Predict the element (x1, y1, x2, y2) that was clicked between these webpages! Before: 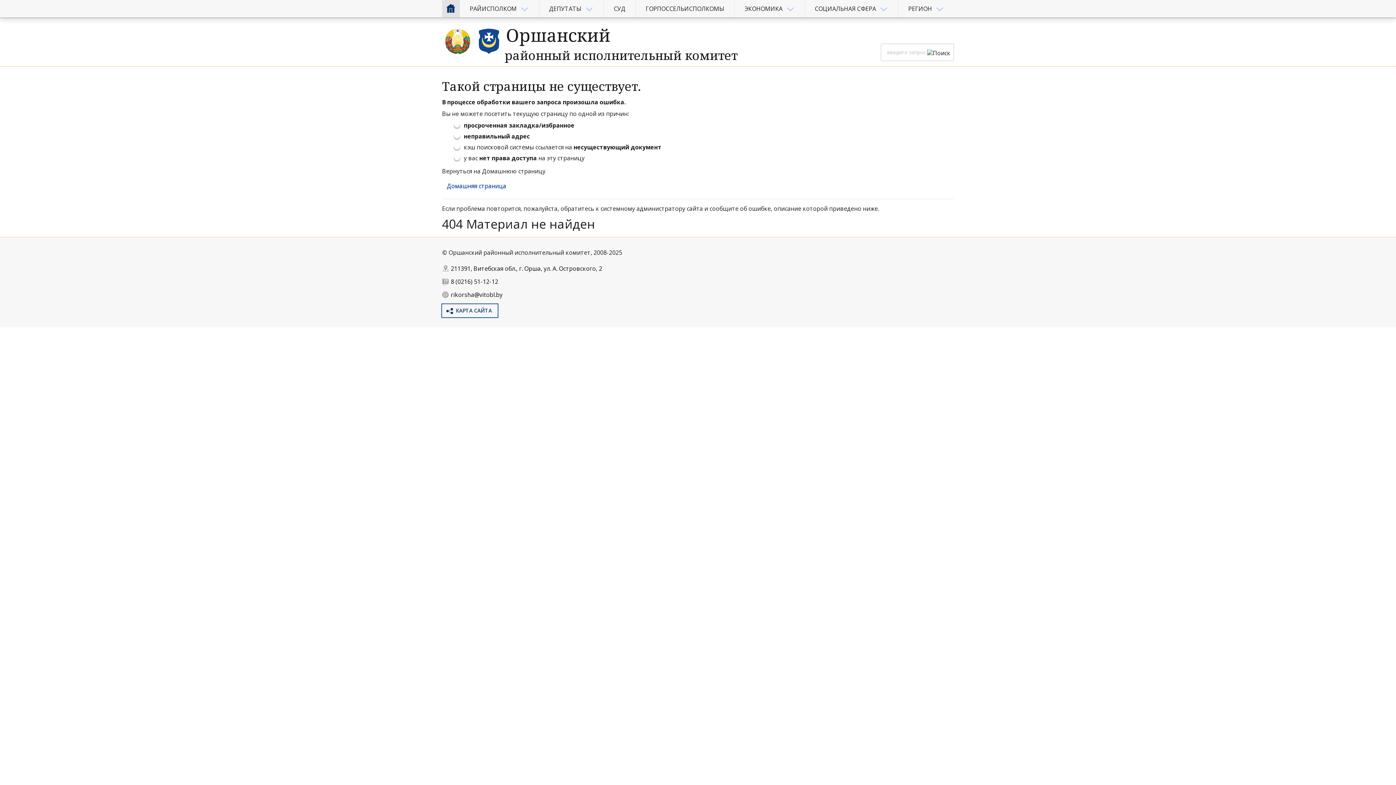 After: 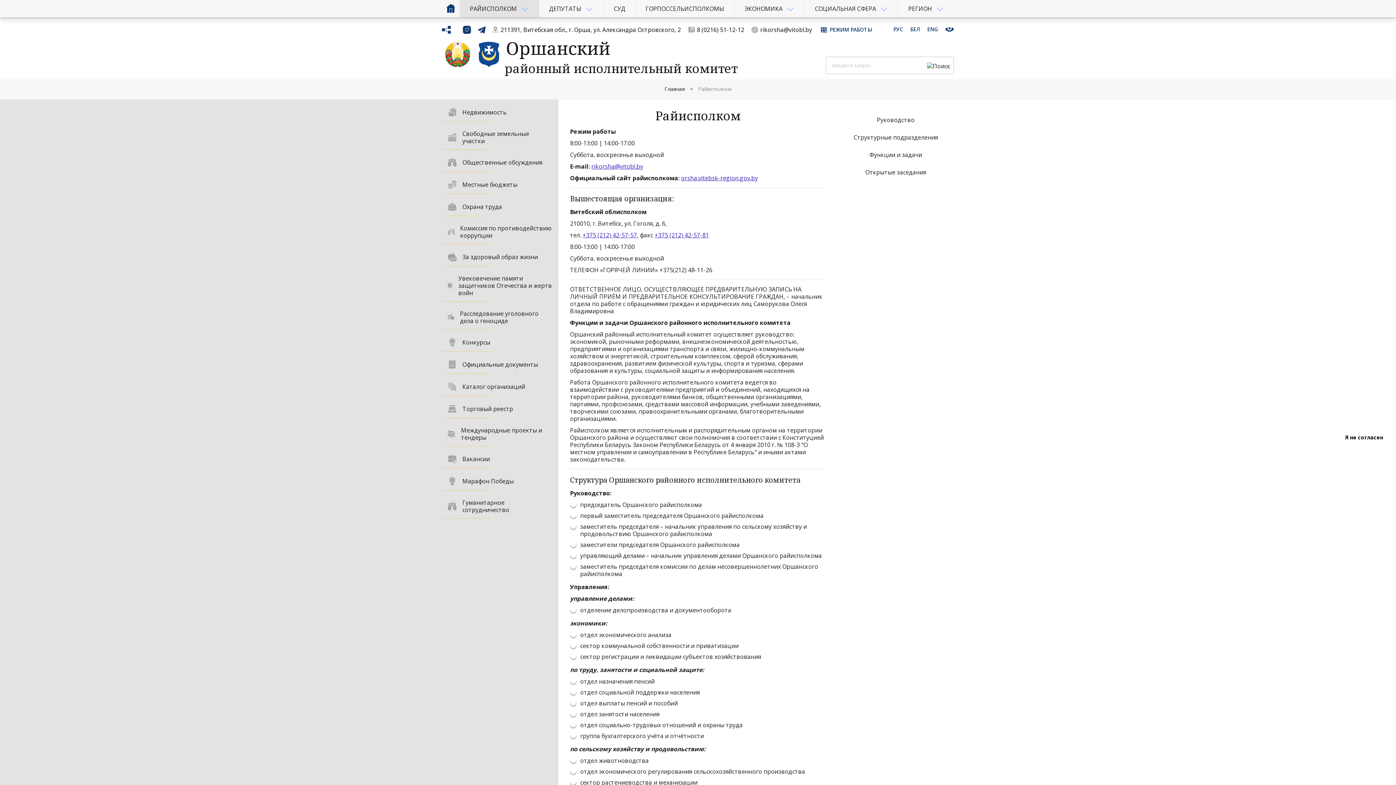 Action: bbox: (469, 5, 516, 12) label: РАЙИСПОЛКОМ